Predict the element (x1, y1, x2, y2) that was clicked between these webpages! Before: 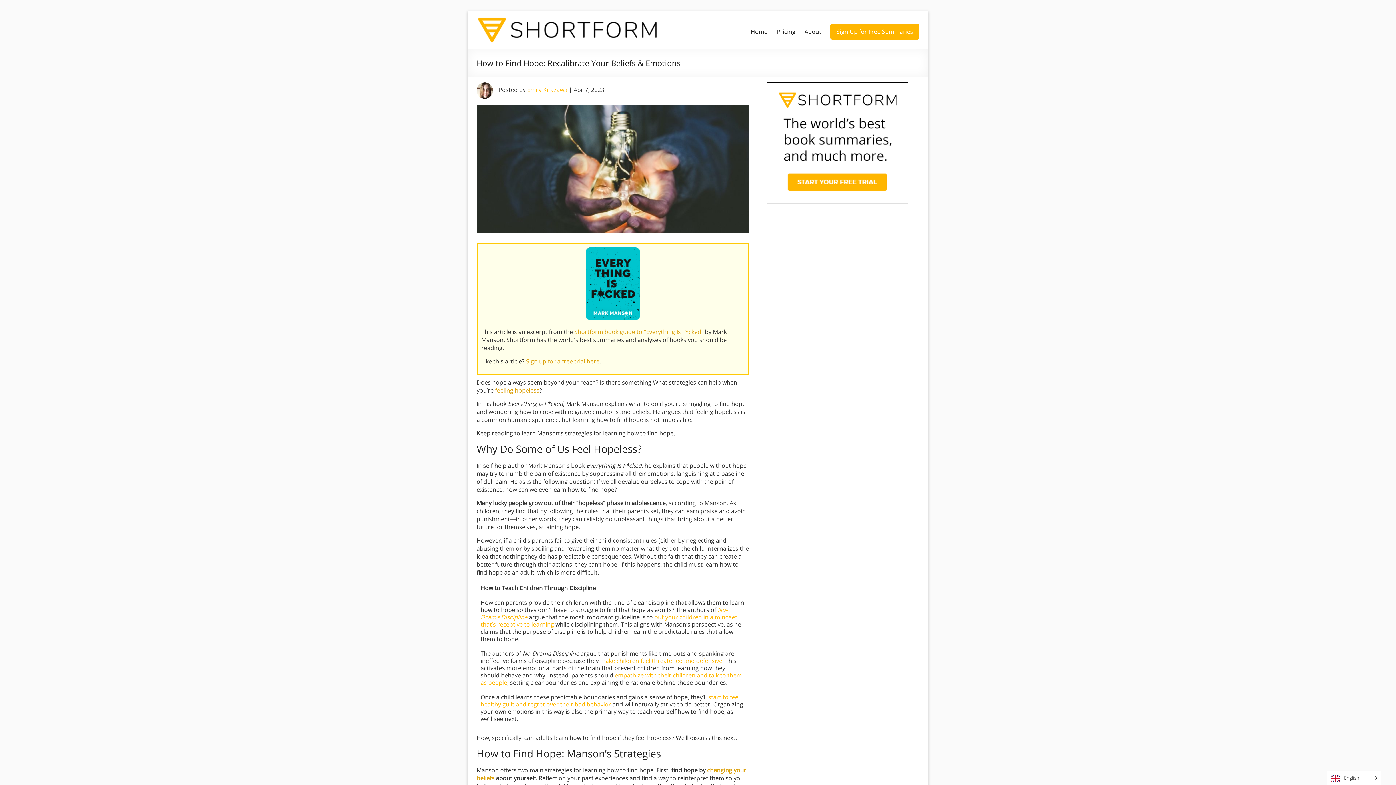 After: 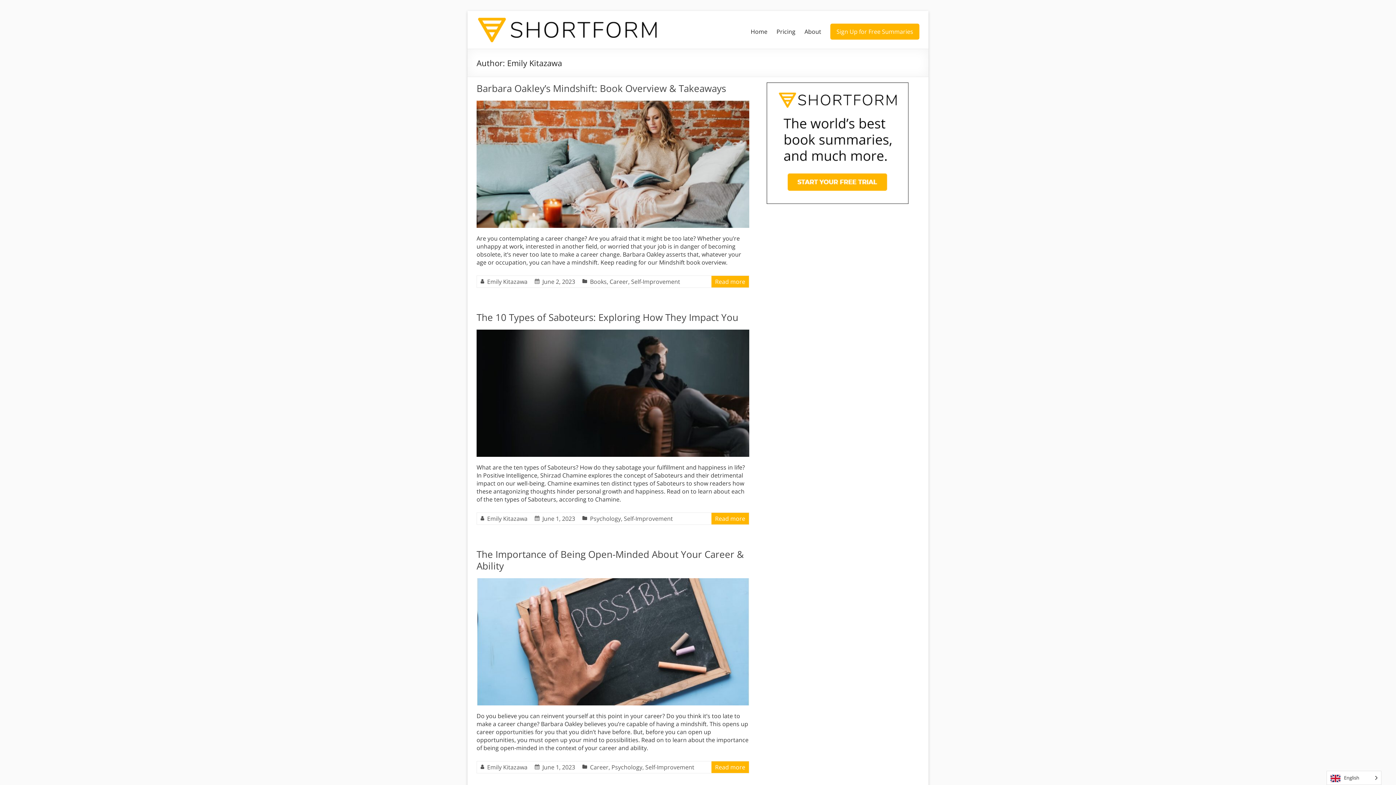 Action: bbox: (527, 85, 567, 93) label: Emily Kitazawa